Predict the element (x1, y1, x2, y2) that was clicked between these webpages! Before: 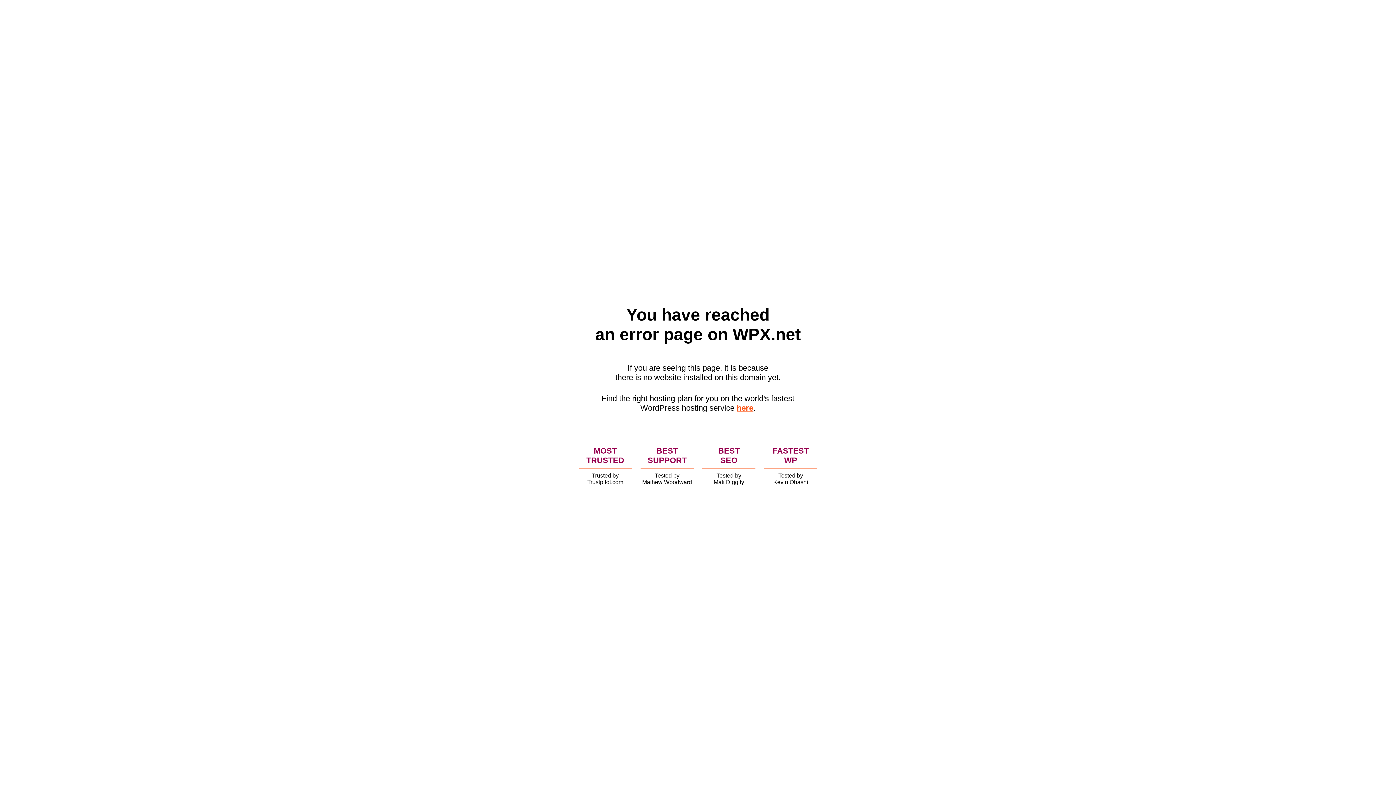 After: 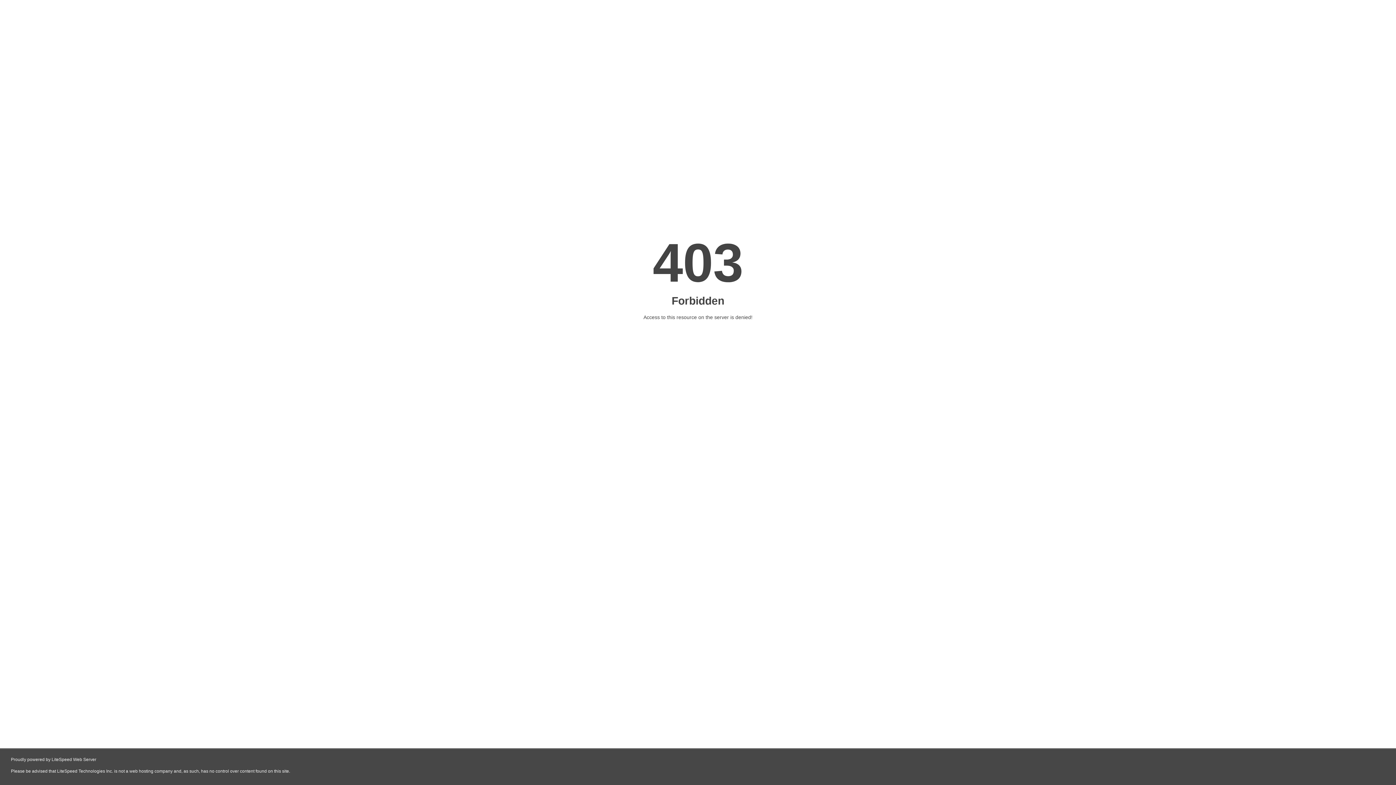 Action: label: here bbox: (736, 403, 753, 412)